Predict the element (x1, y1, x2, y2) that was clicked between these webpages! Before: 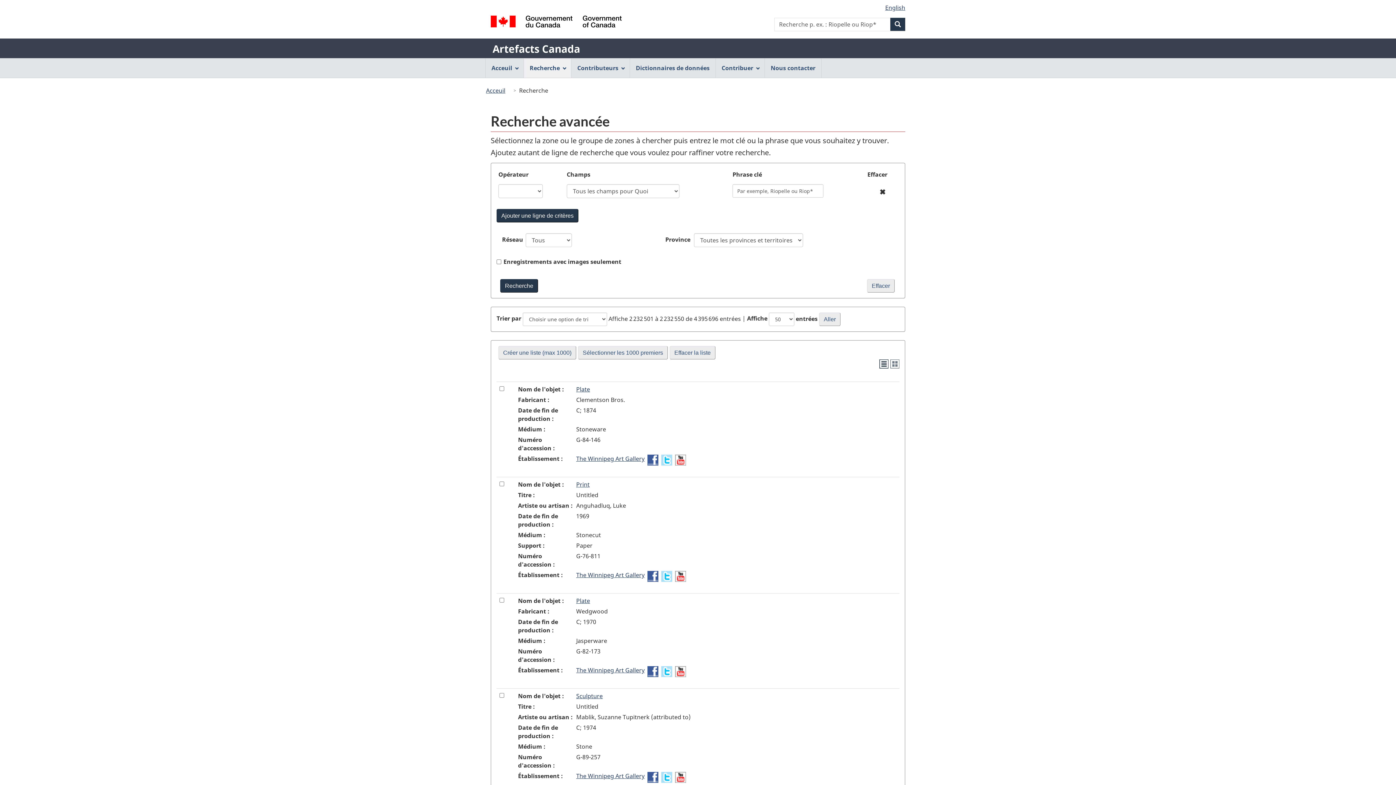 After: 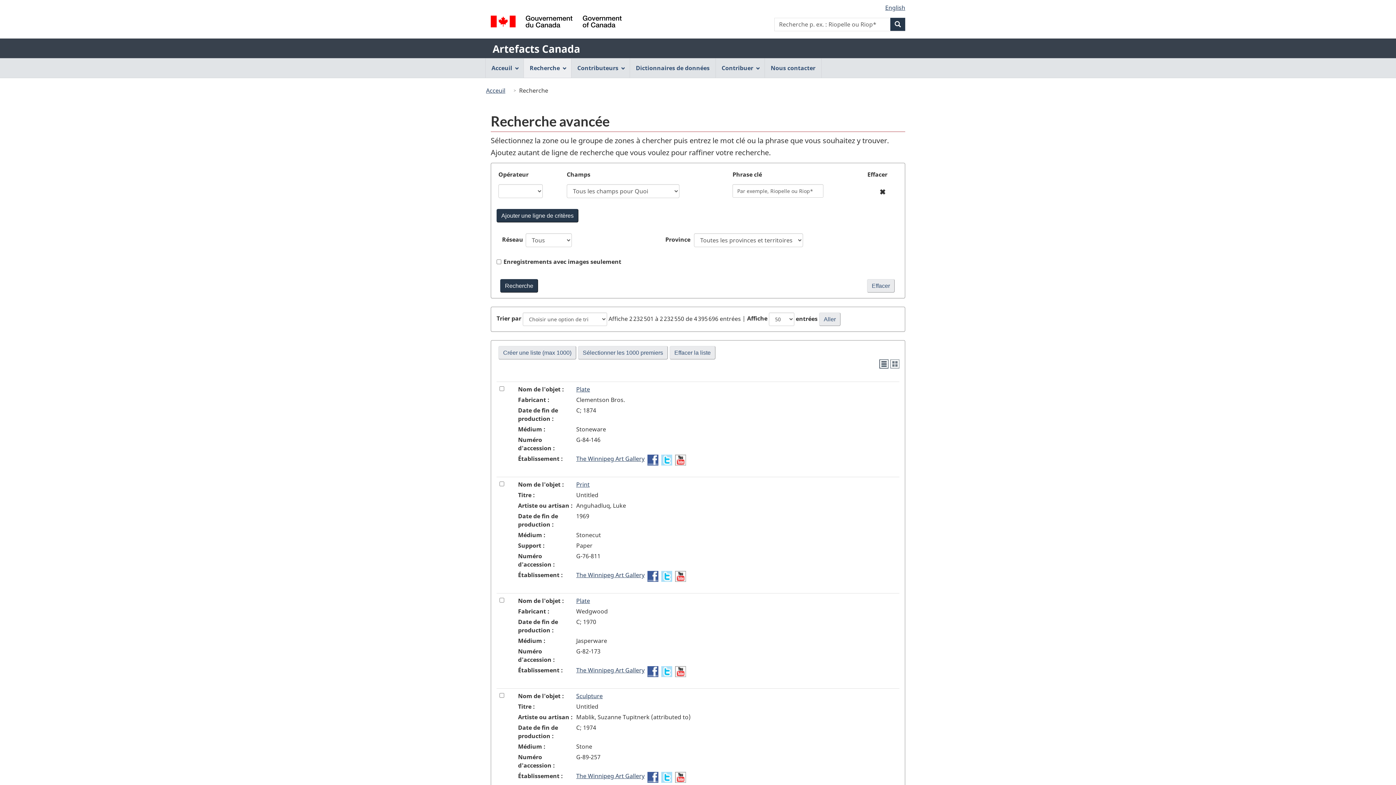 Action: label: YouTube- The Winnipeg Art Gallery bbox: (675, 571, 686, 579)